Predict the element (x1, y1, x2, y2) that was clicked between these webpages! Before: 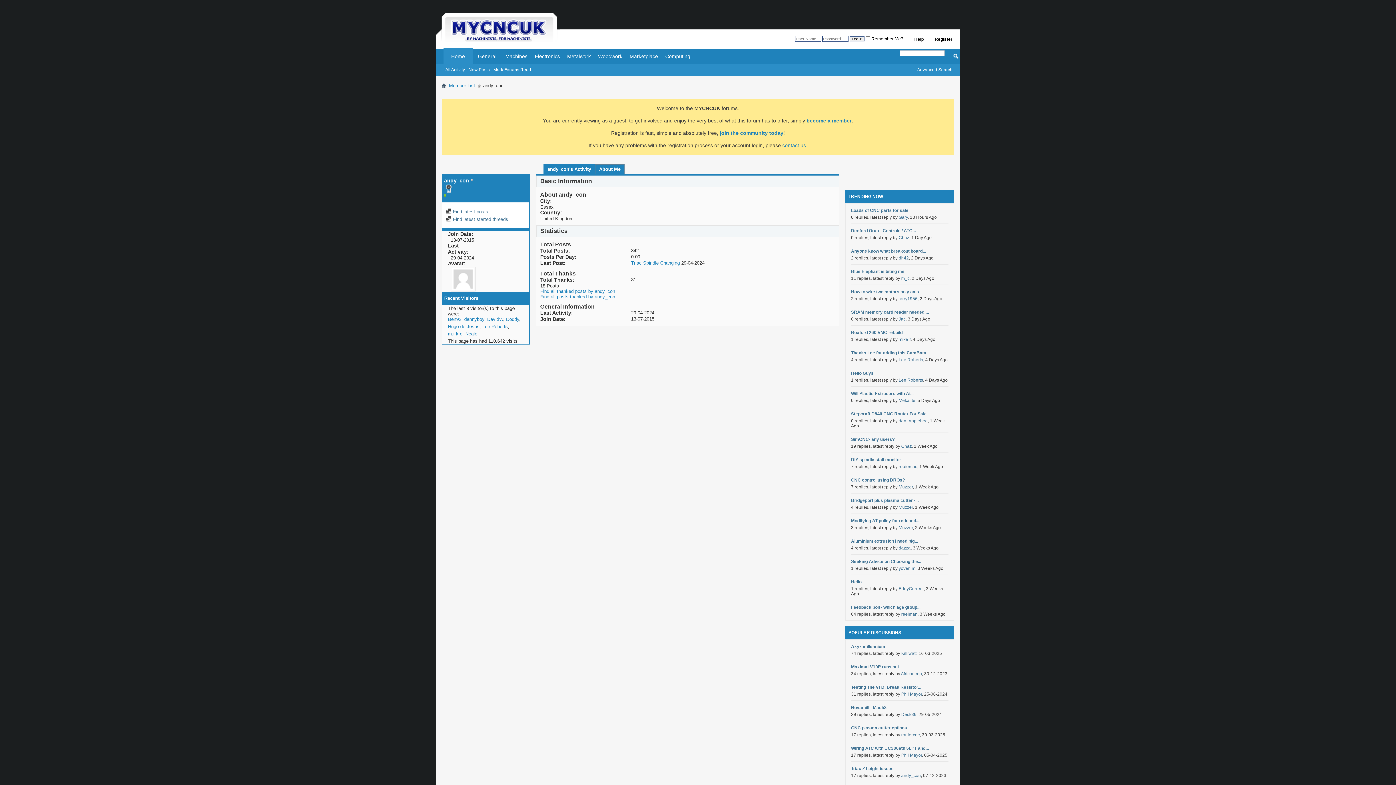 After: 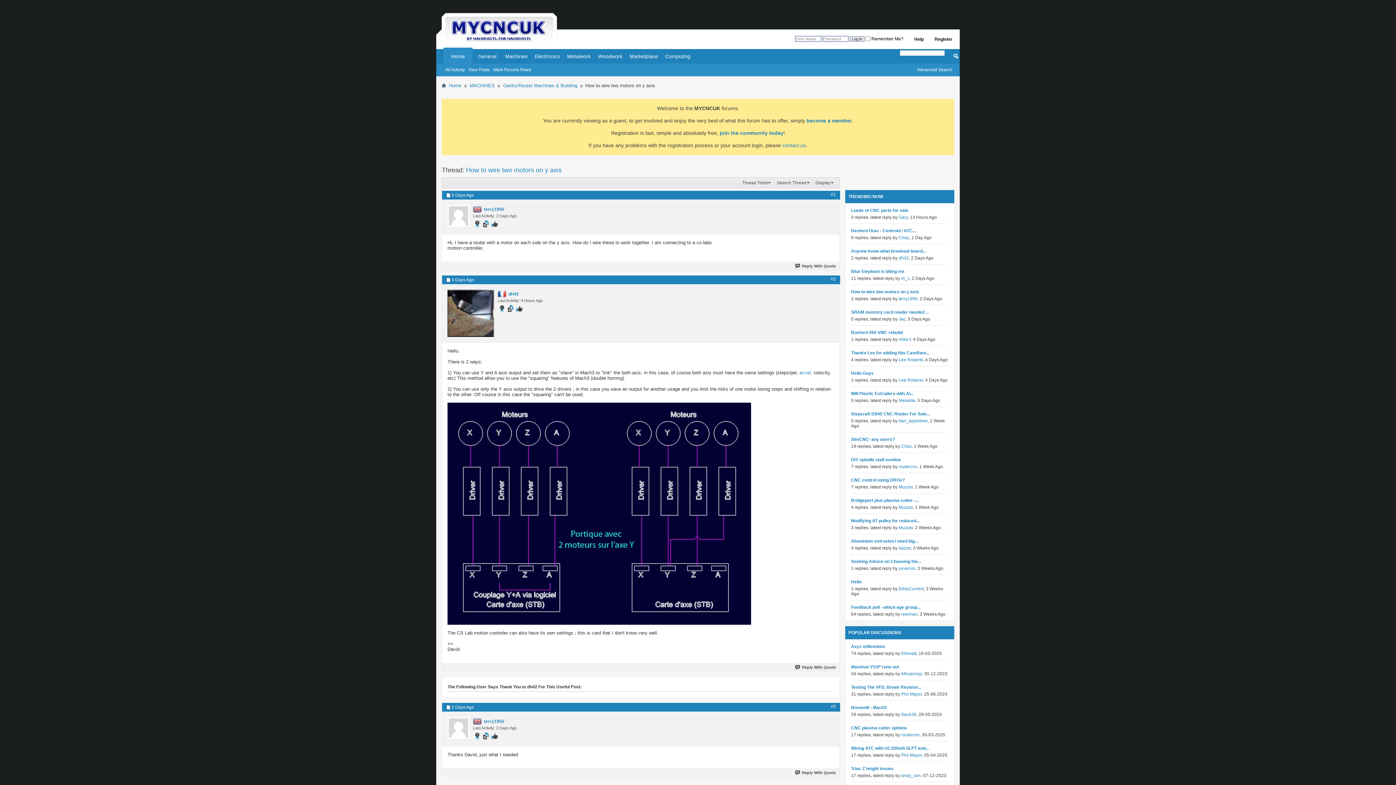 Action: label: How to wire two motors on y axis bbox: (851, 289, 948, 294)